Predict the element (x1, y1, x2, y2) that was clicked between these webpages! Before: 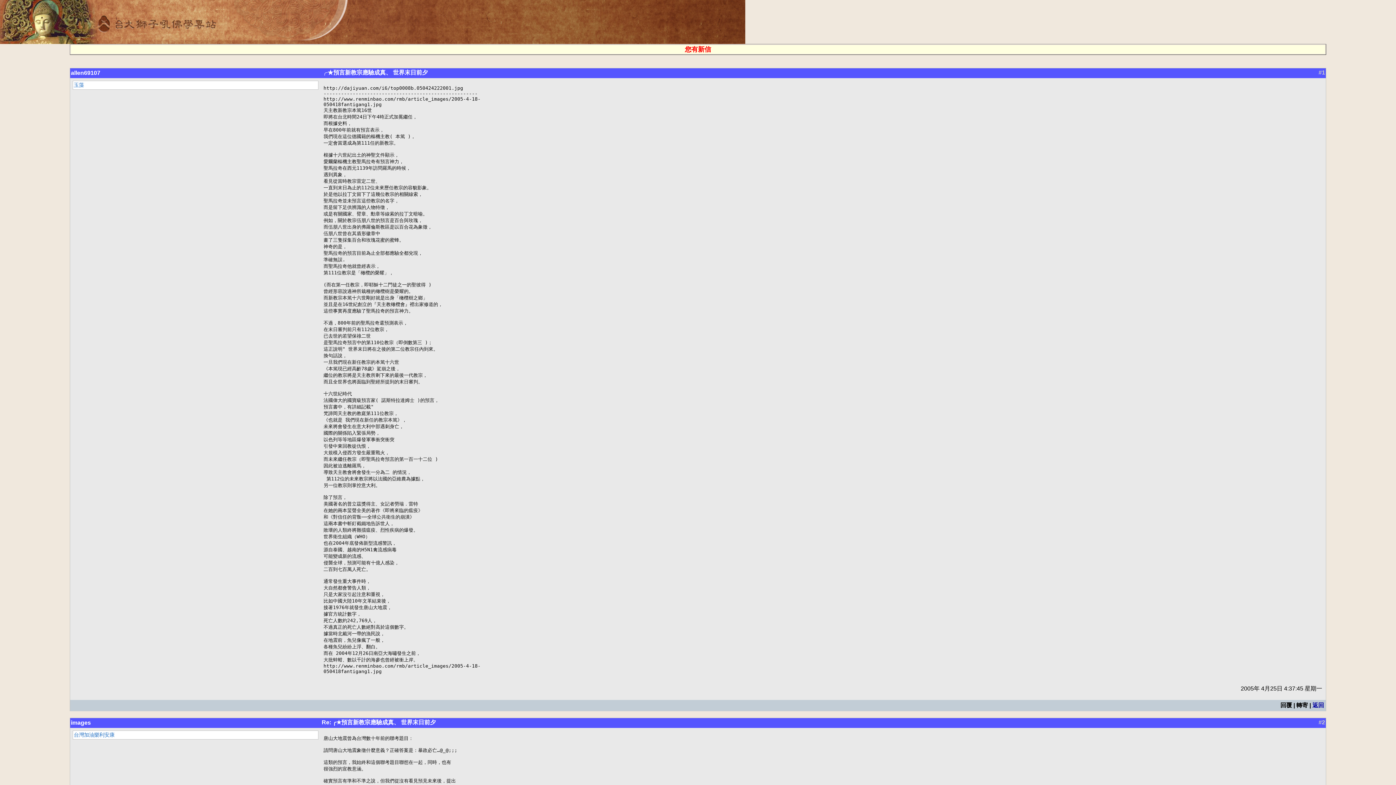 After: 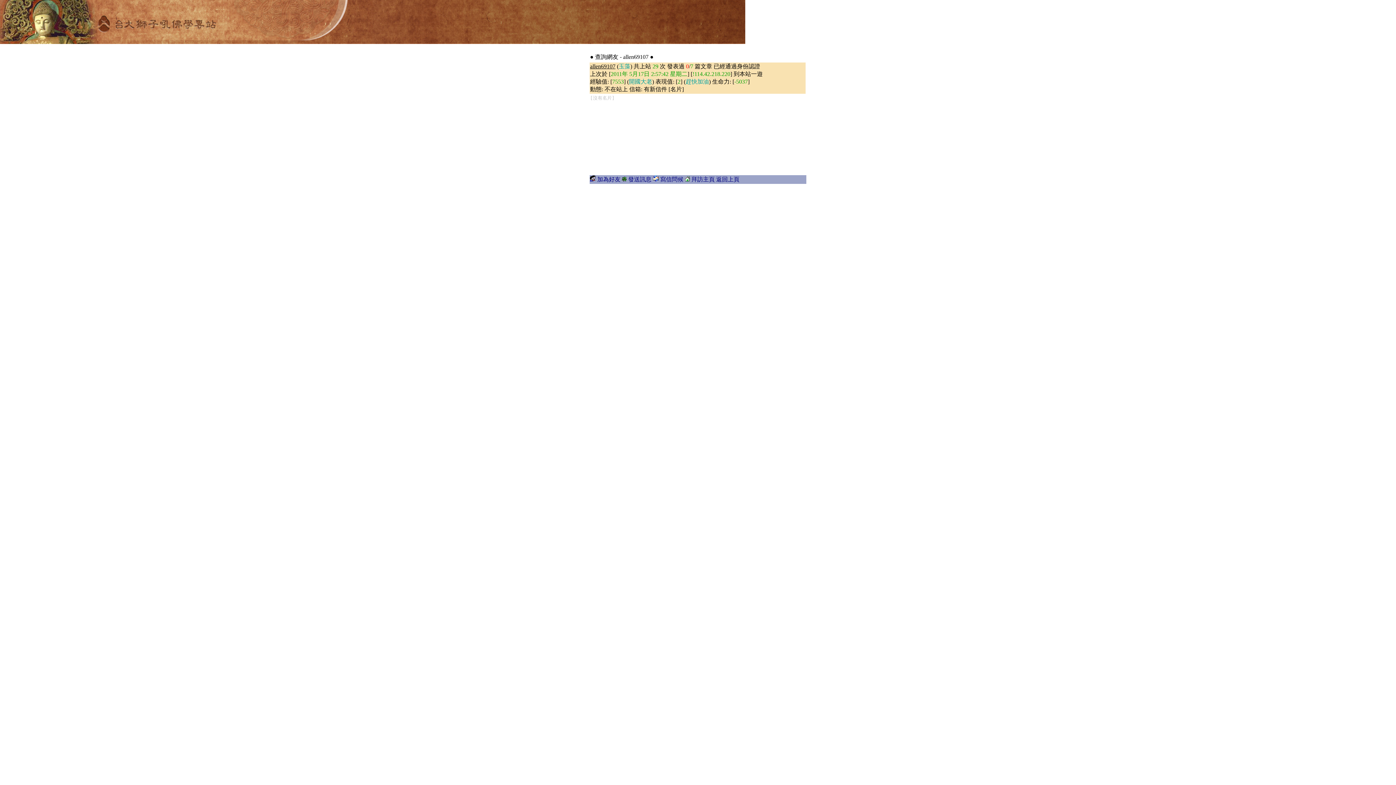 Action: label: allen69107 bbox: (70, 69, 100, 76)